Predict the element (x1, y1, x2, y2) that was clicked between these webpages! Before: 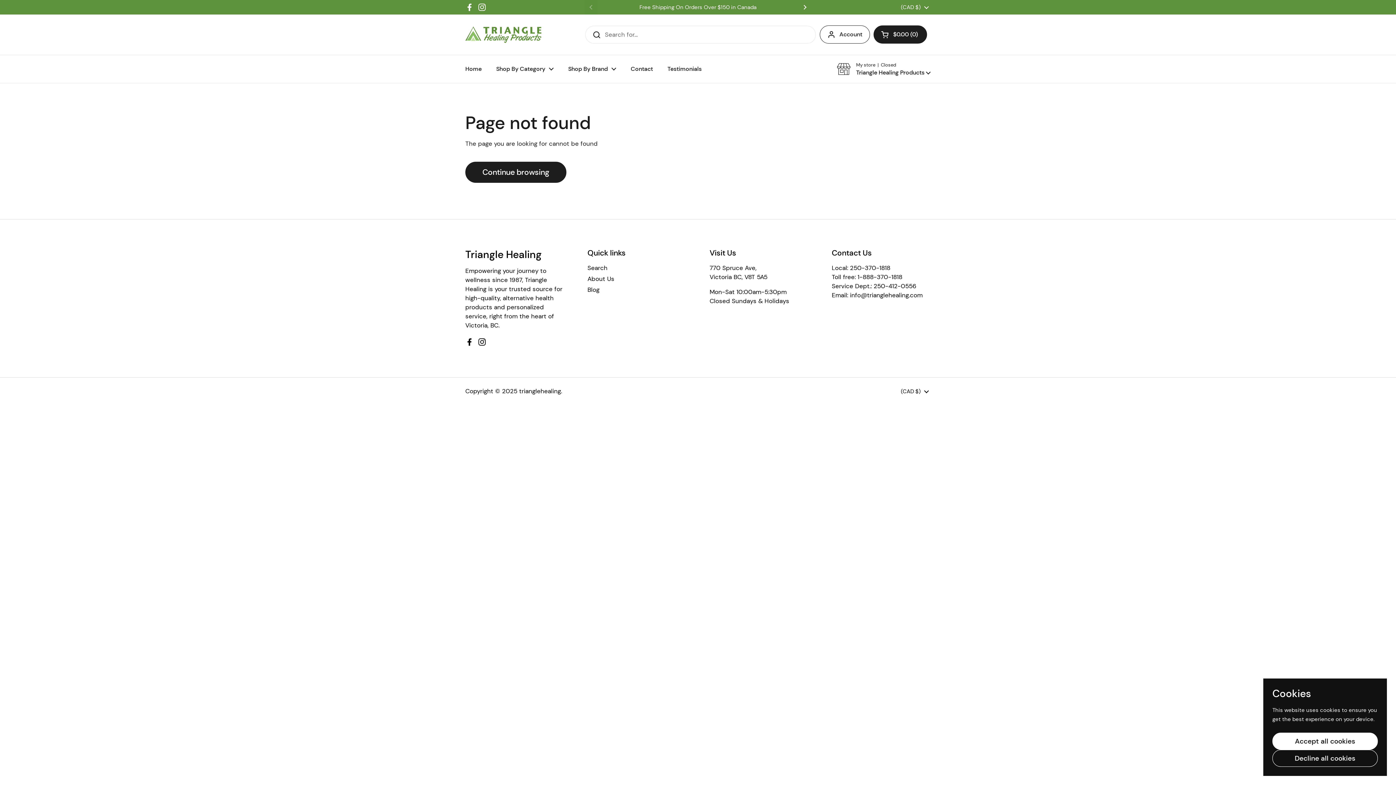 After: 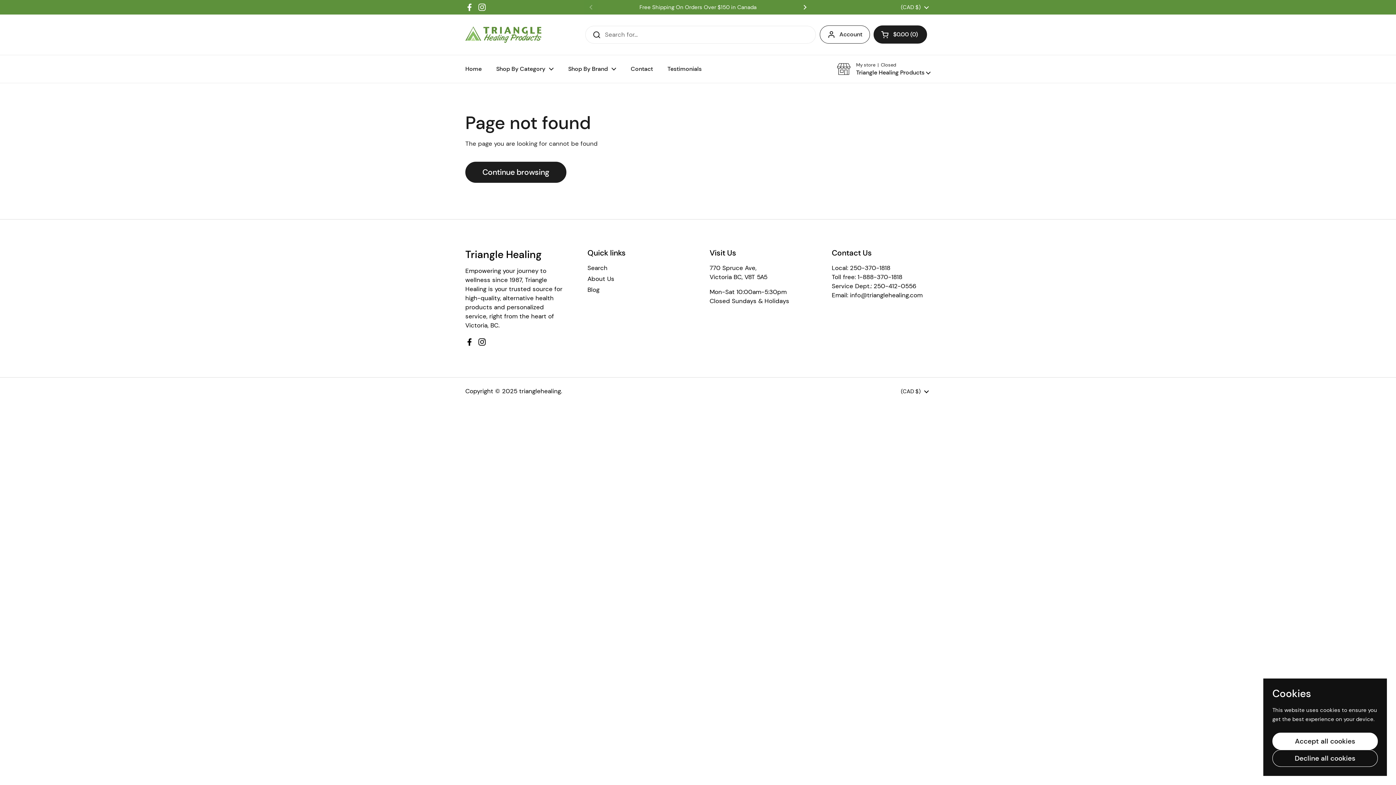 Action: bbox: (477, 2, 486, 11) label: Instagram